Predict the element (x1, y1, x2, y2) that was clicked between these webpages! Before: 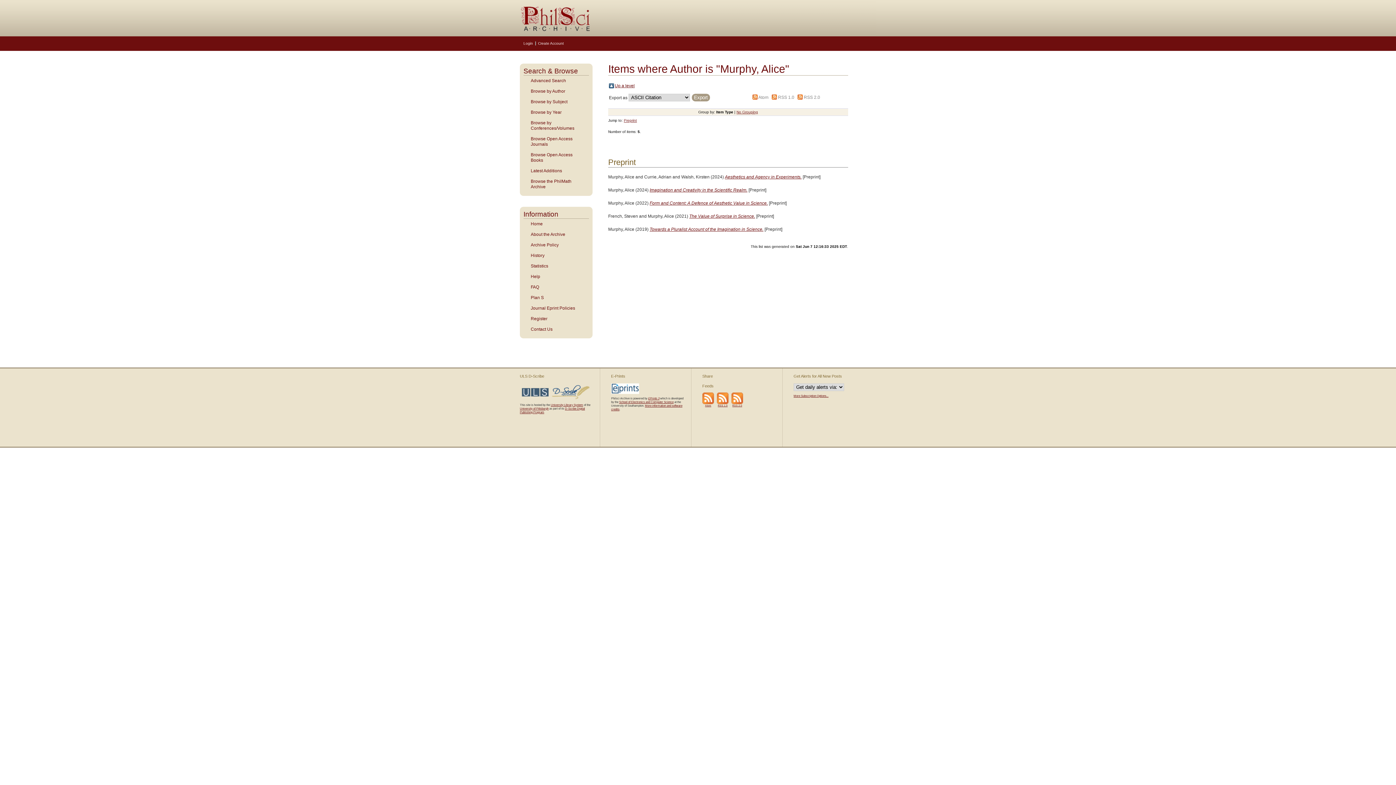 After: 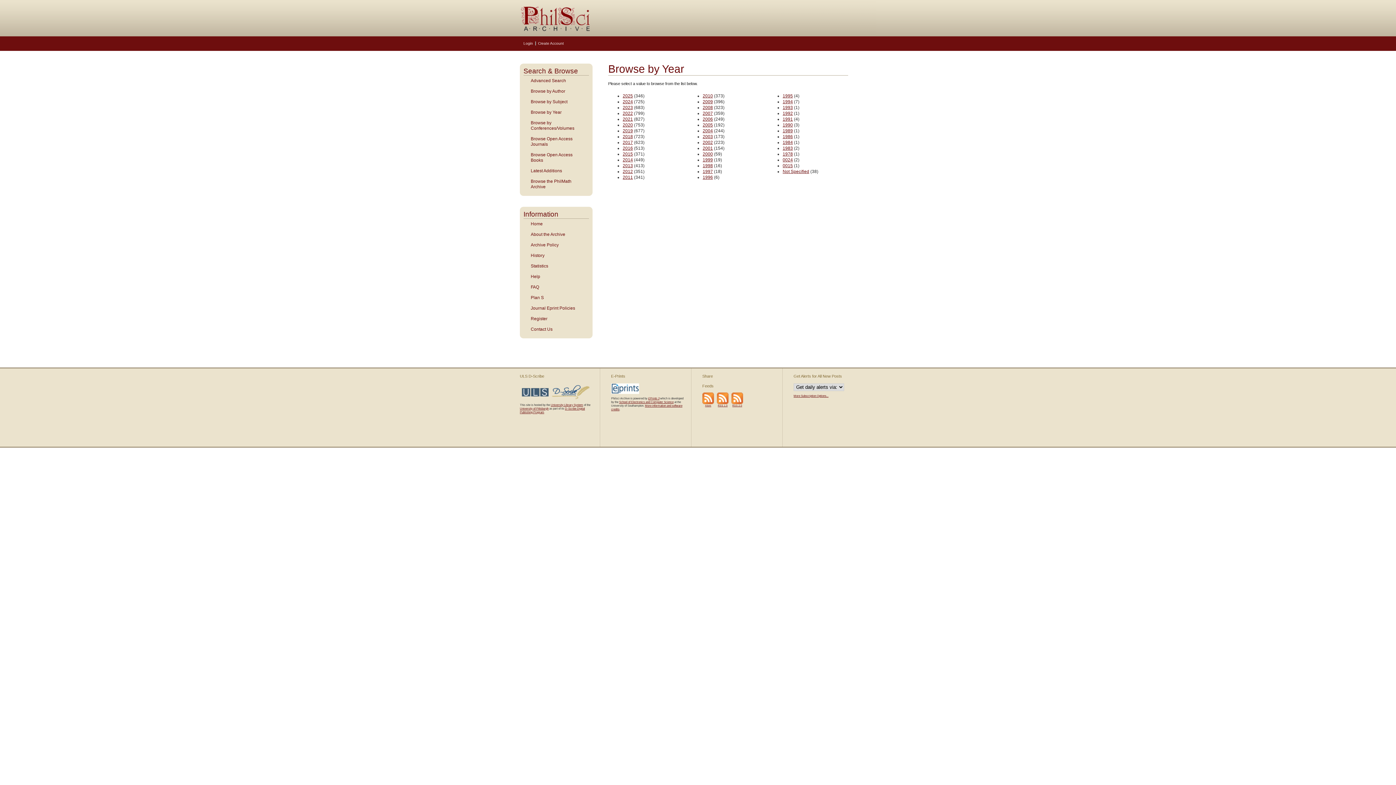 Action: bbox: (523, 109, 589, 115) label: Browse by Year